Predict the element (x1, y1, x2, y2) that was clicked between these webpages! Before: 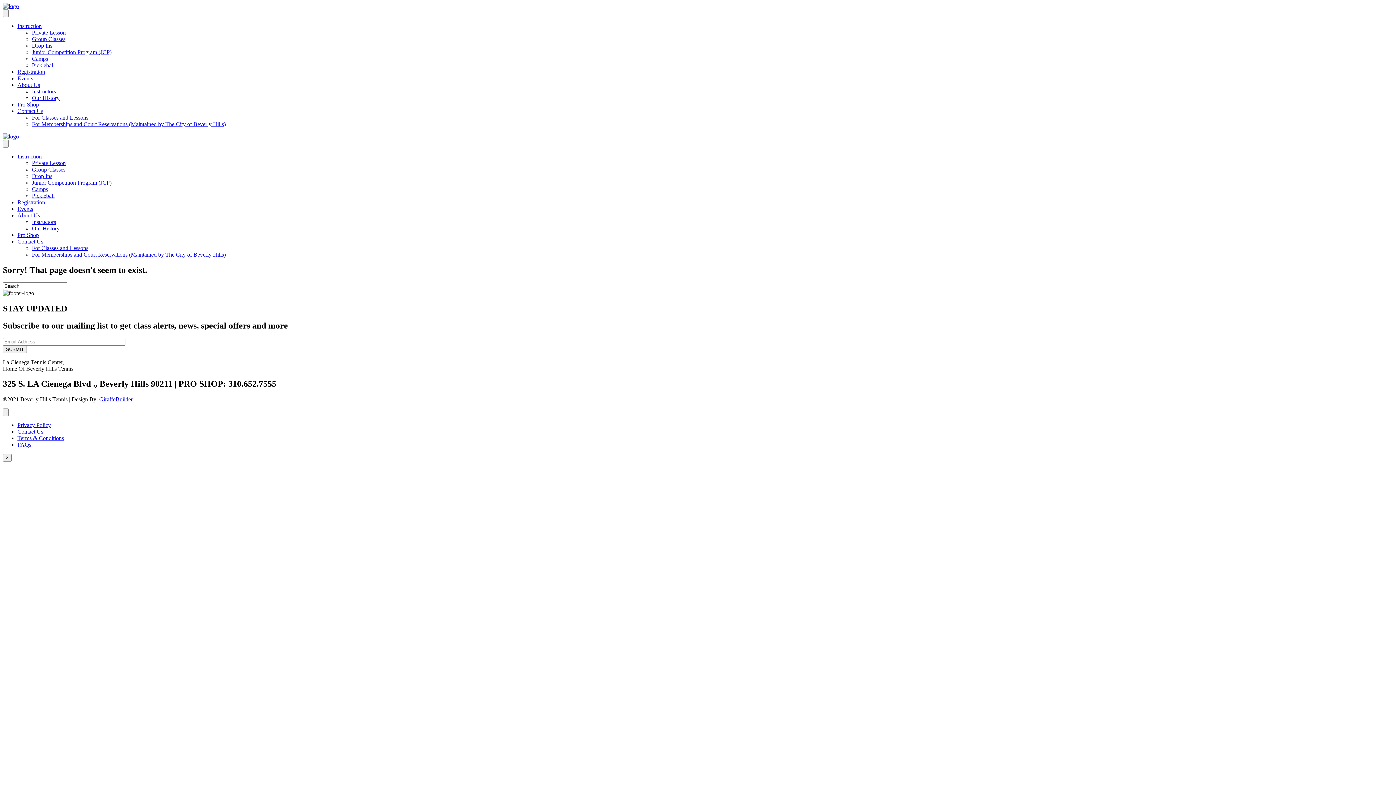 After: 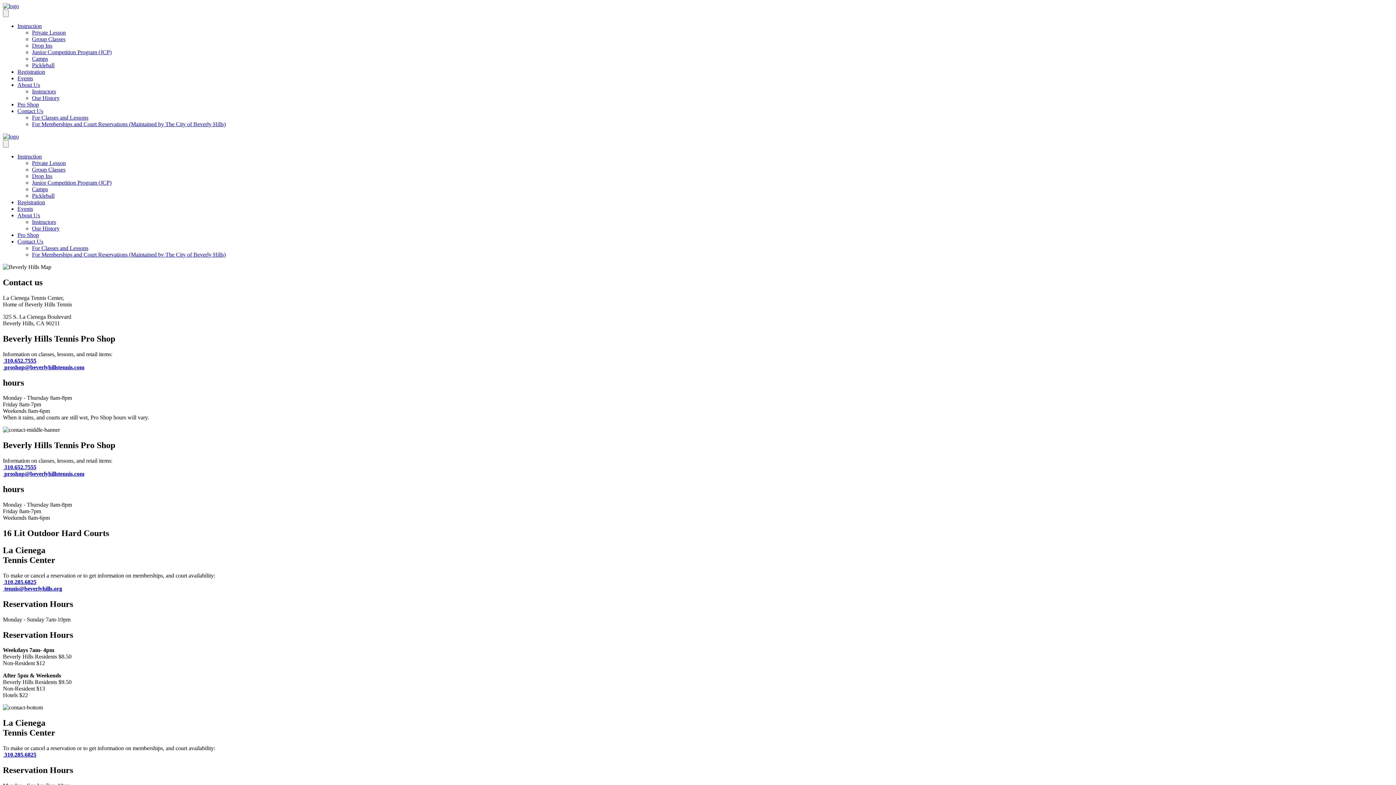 Action: label: For Classes and Lessons bbox: (32, 114, 88, 120)